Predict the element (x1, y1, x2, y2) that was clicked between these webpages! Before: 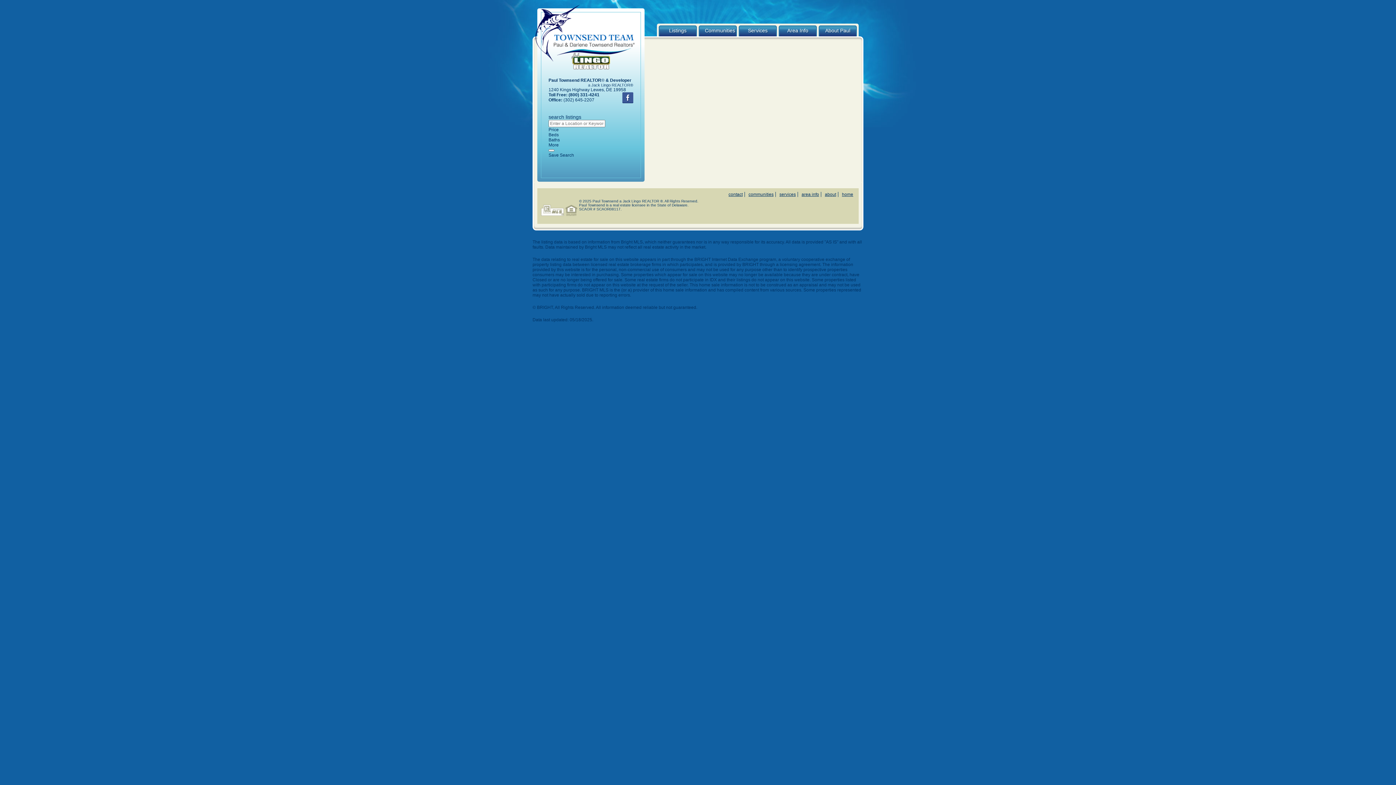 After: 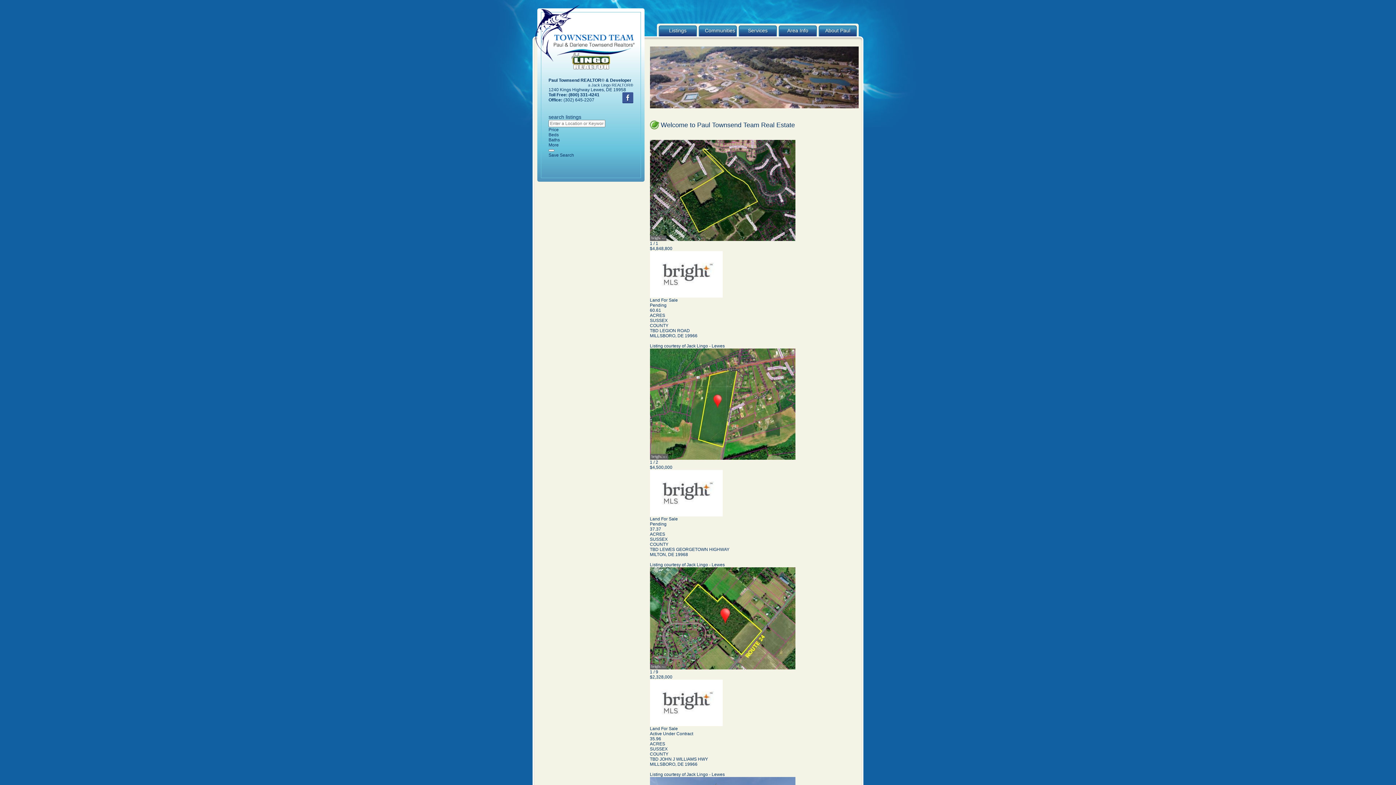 Action: bbox: (842, 192, 853, 197) label: home